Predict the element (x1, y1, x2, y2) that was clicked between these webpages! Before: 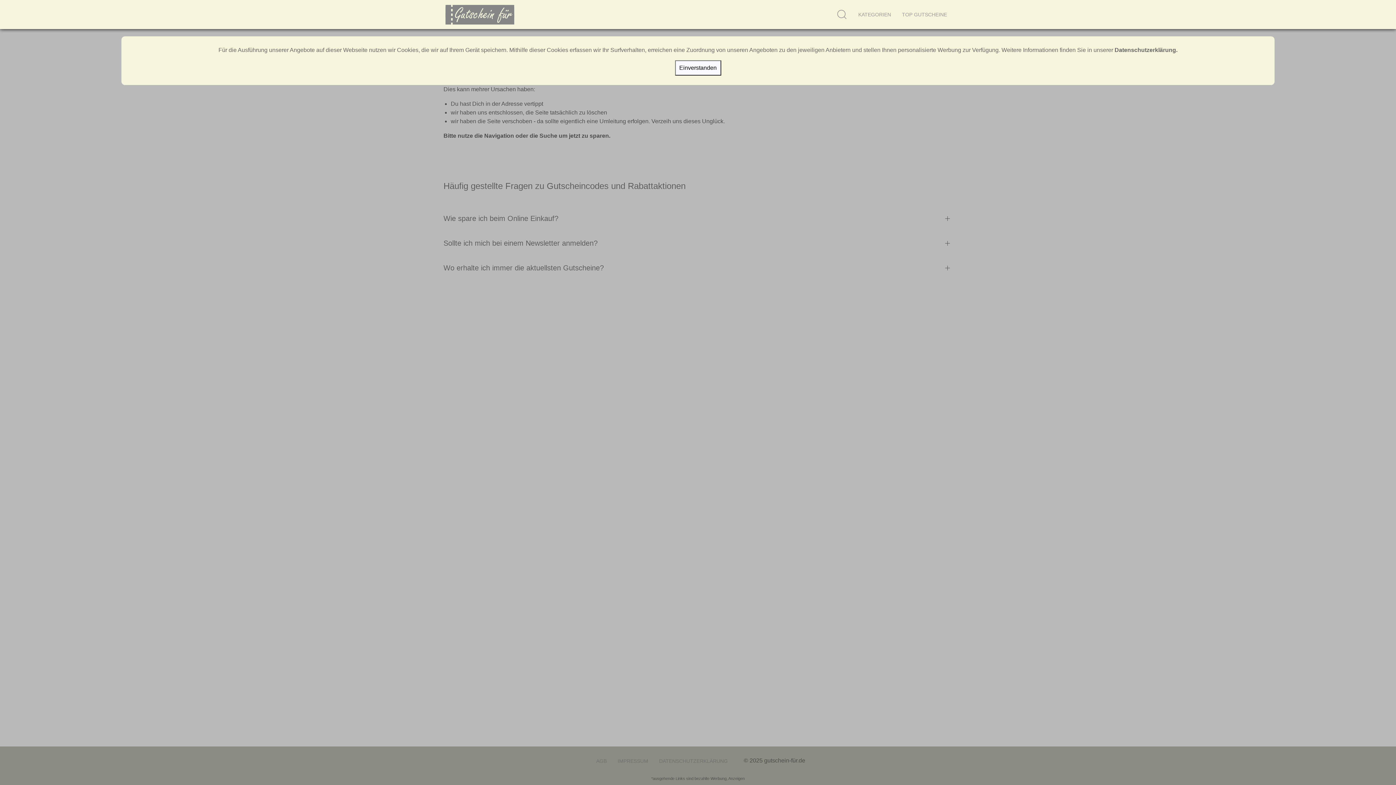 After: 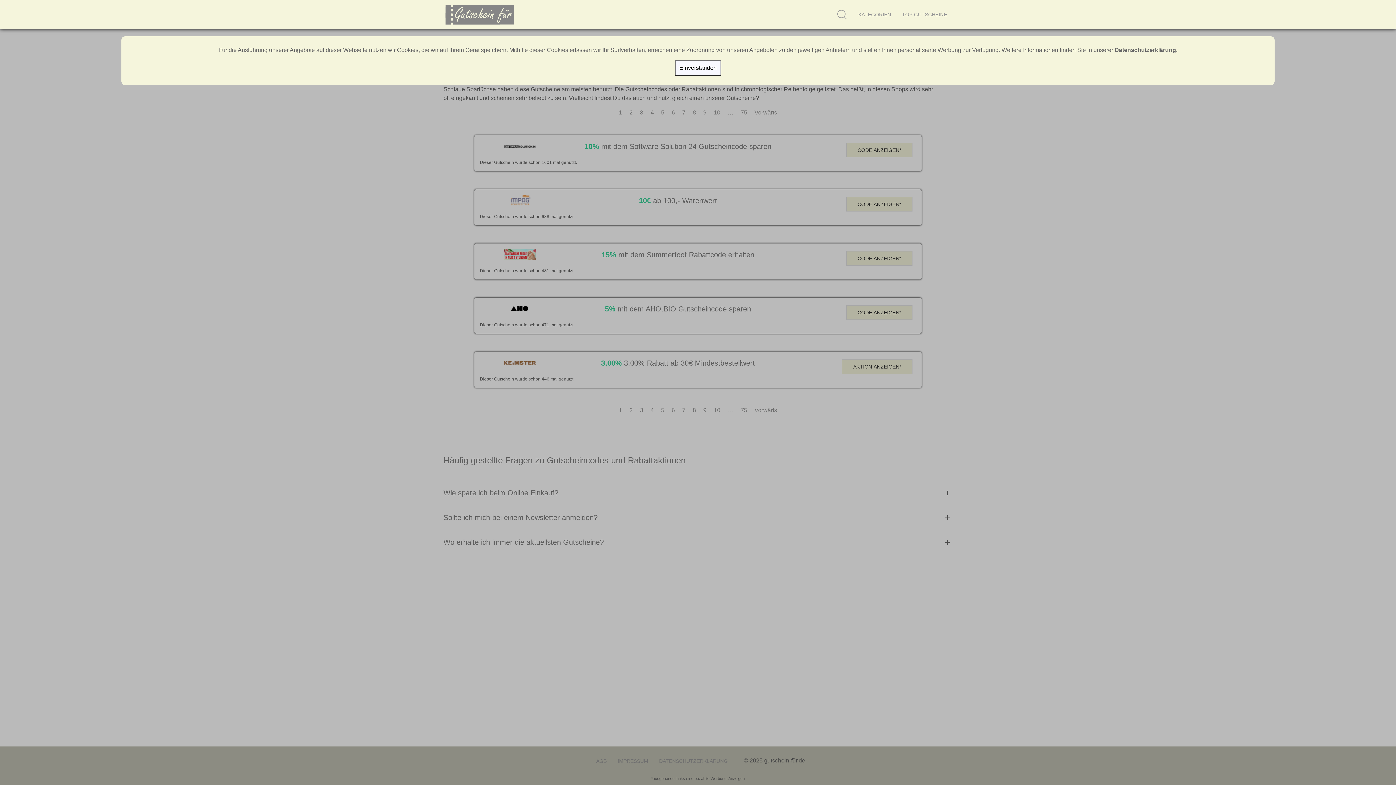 Action: bbox: (896, 0, 952, 29) label: TOP GUTSCHEINE